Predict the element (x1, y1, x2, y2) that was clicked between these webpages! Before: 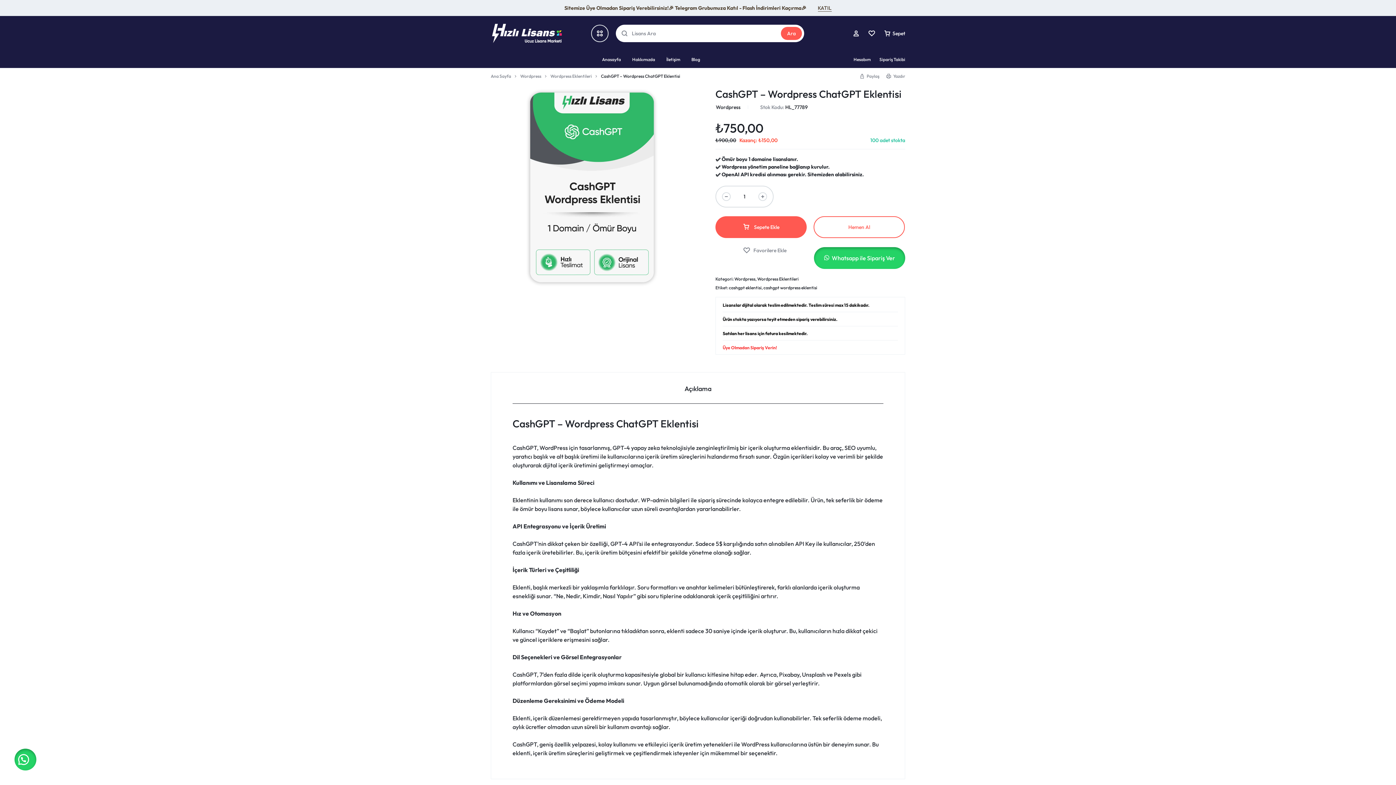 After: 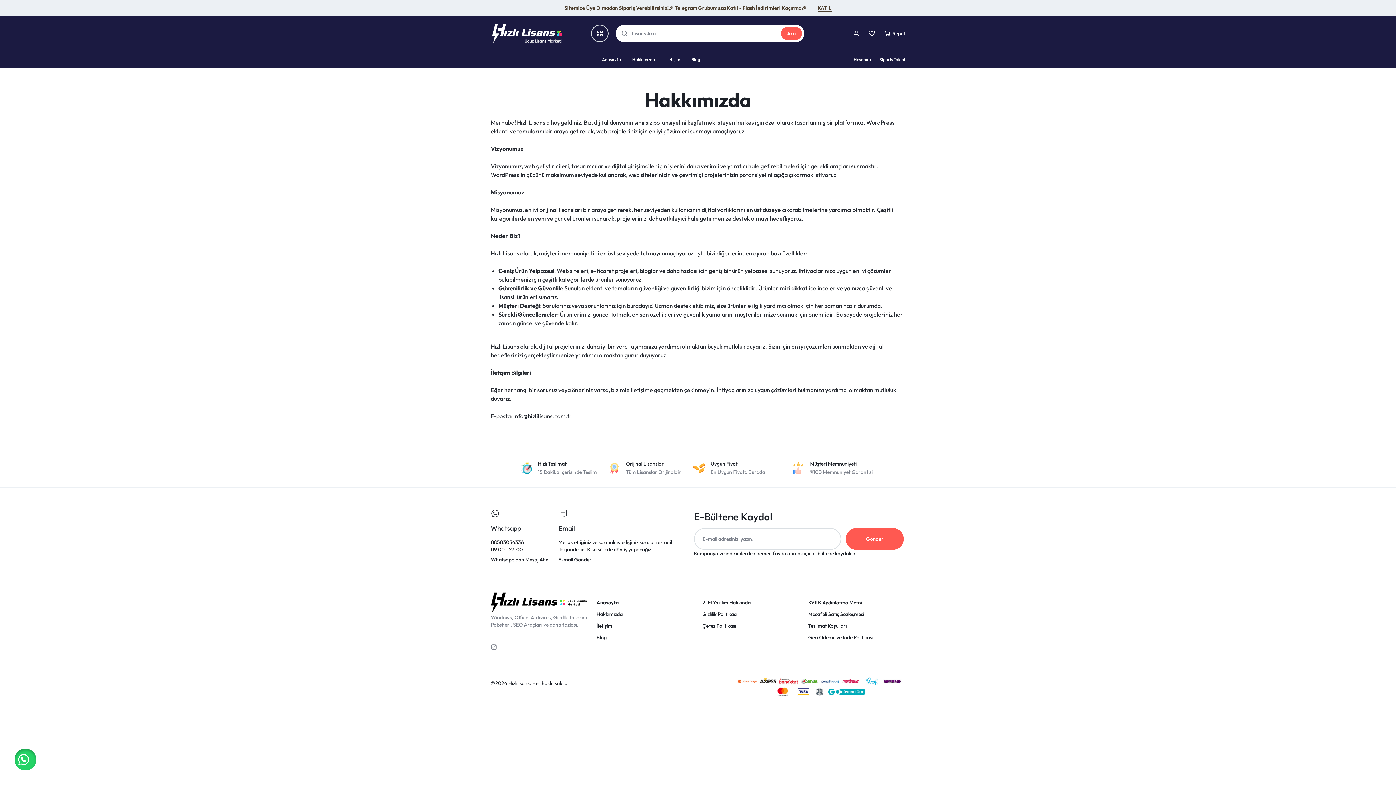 Action: label: Hakkımızda bbox: (630, 50, 657, 68)